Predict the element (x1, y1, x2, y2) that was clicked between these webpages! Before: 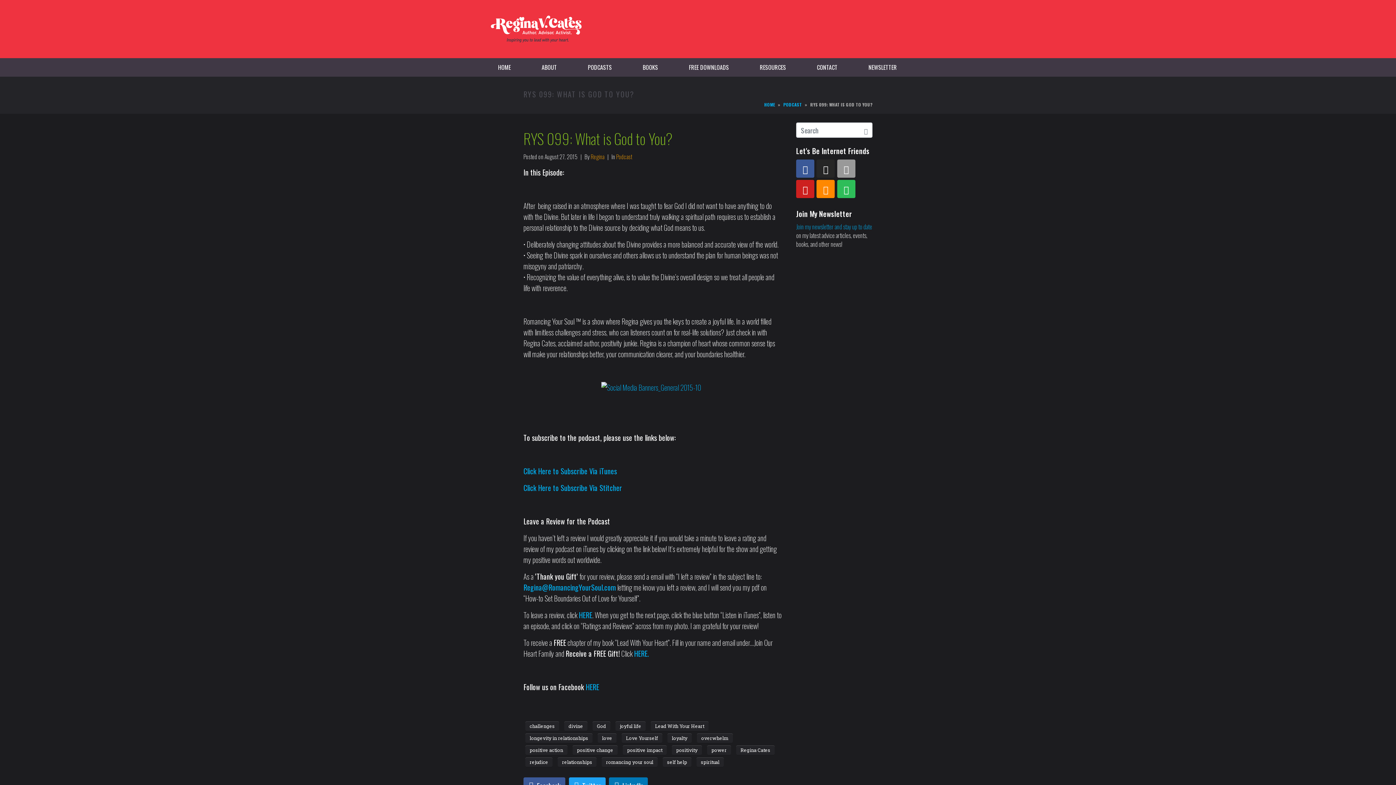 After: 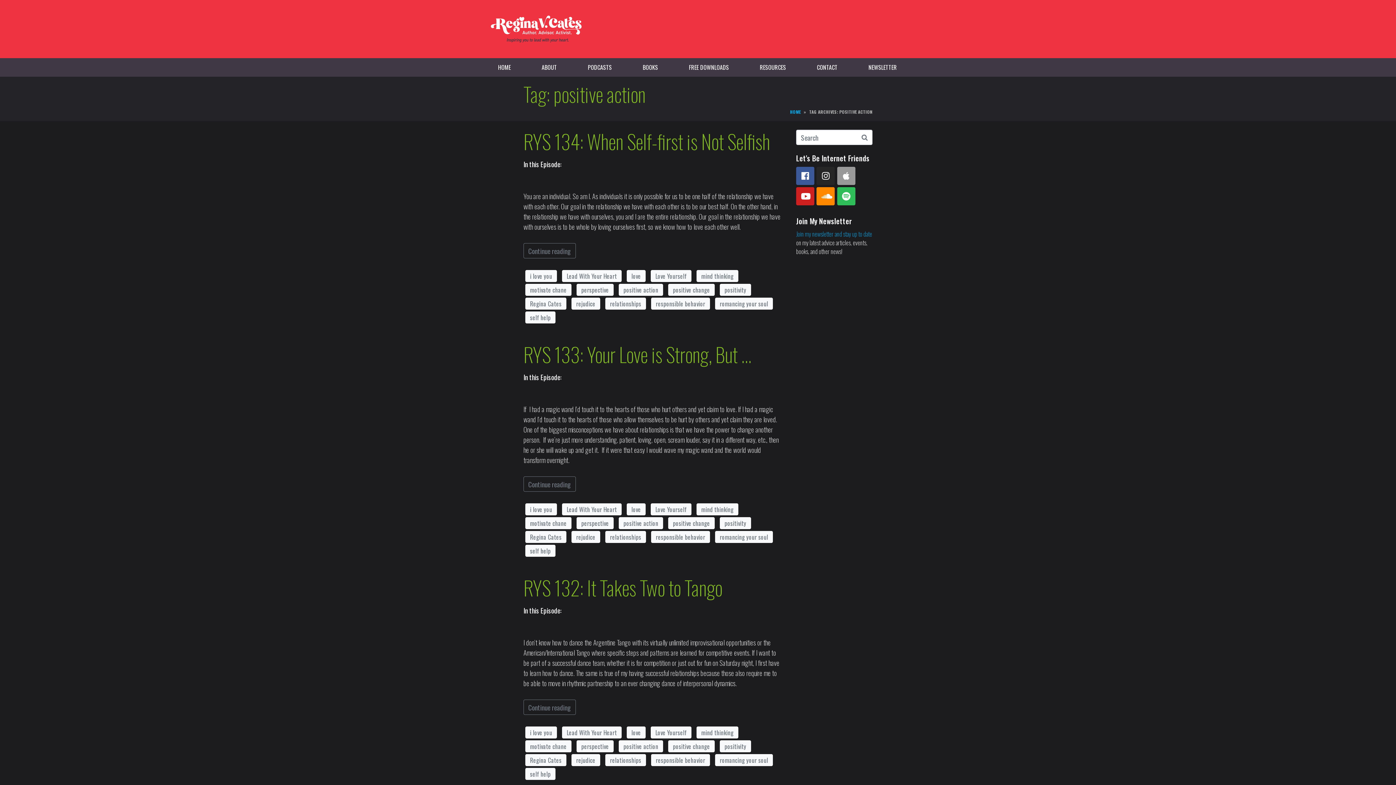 Action: bbox: (525, 745, 567, 755) label: positive action